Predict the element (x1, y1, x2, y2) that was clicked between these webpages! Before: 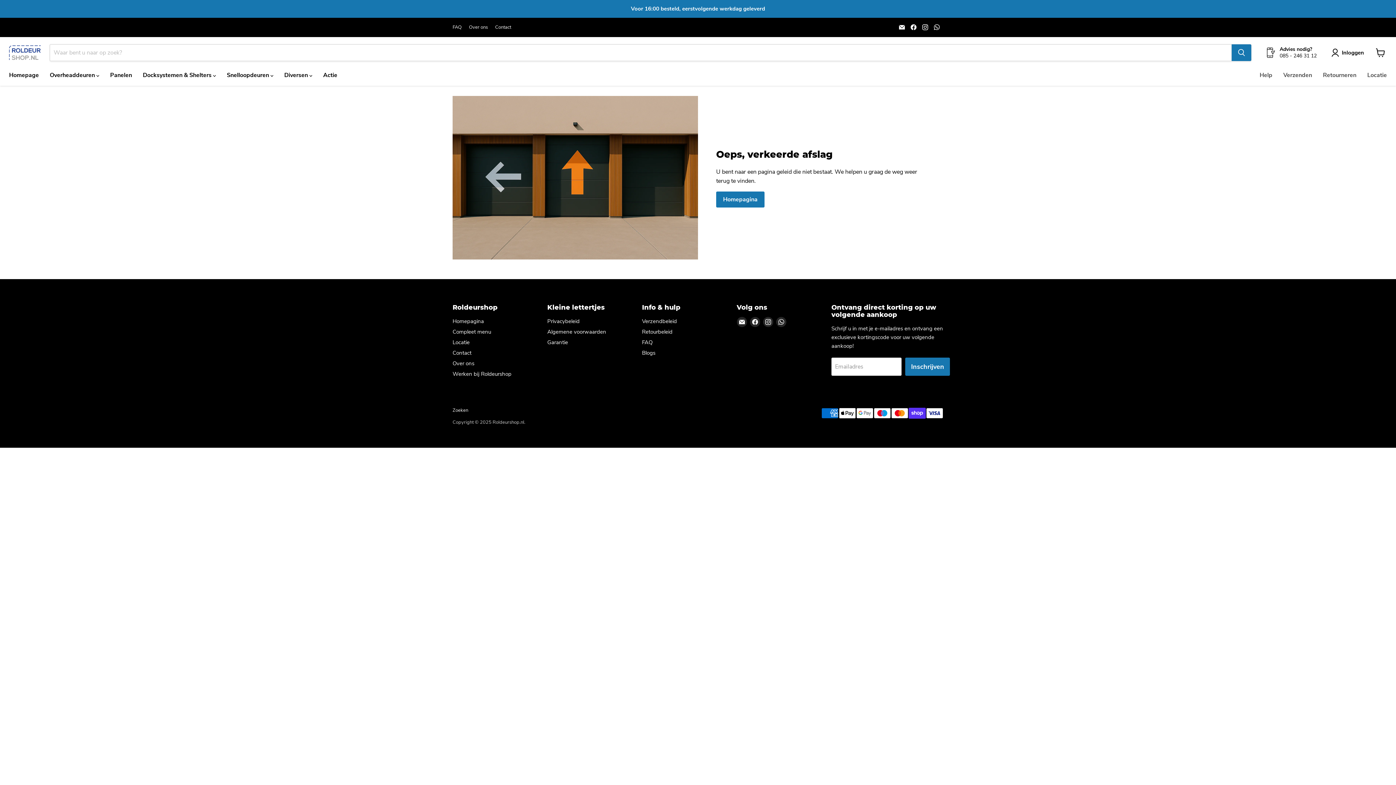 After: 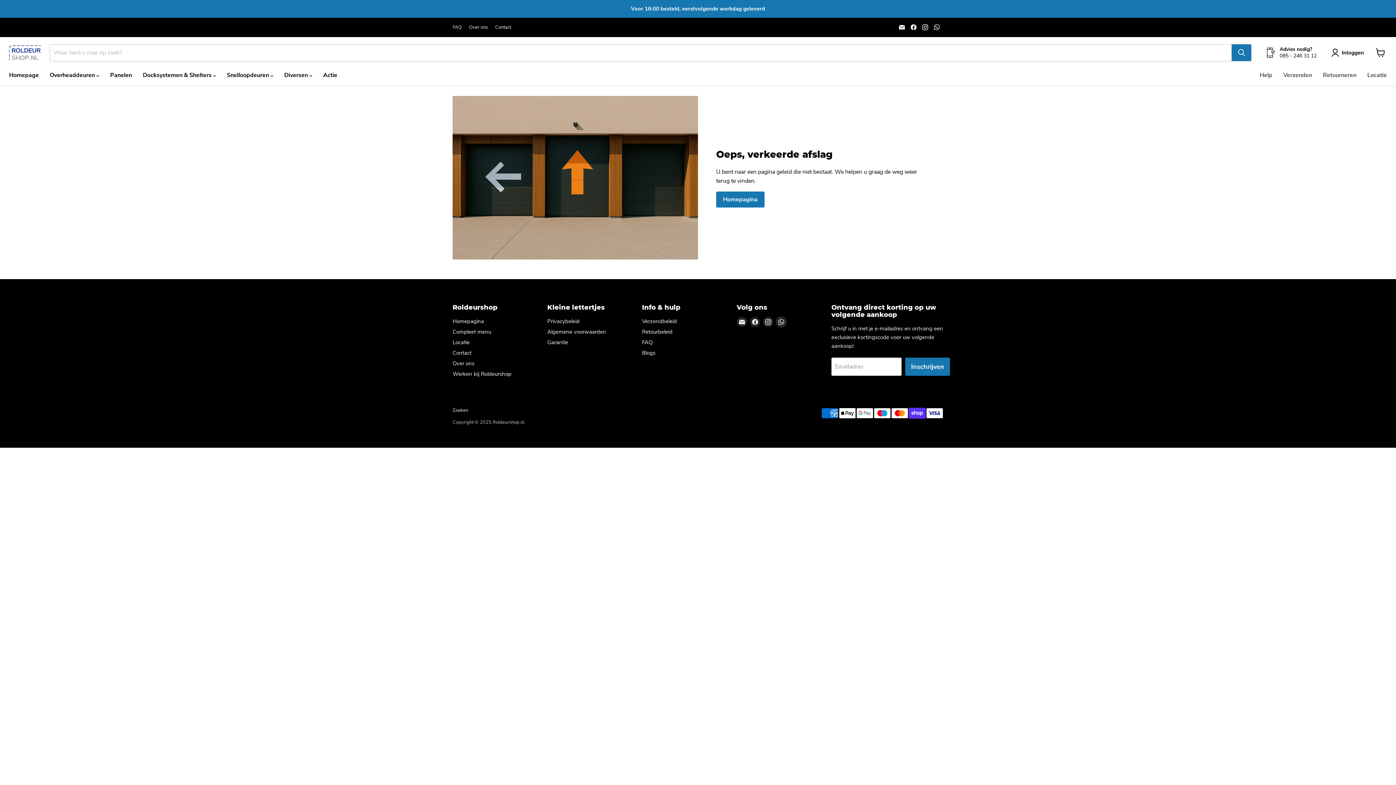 Action: label: Vind ons op WhatsApp bbox: (776, 317, 786, 327)